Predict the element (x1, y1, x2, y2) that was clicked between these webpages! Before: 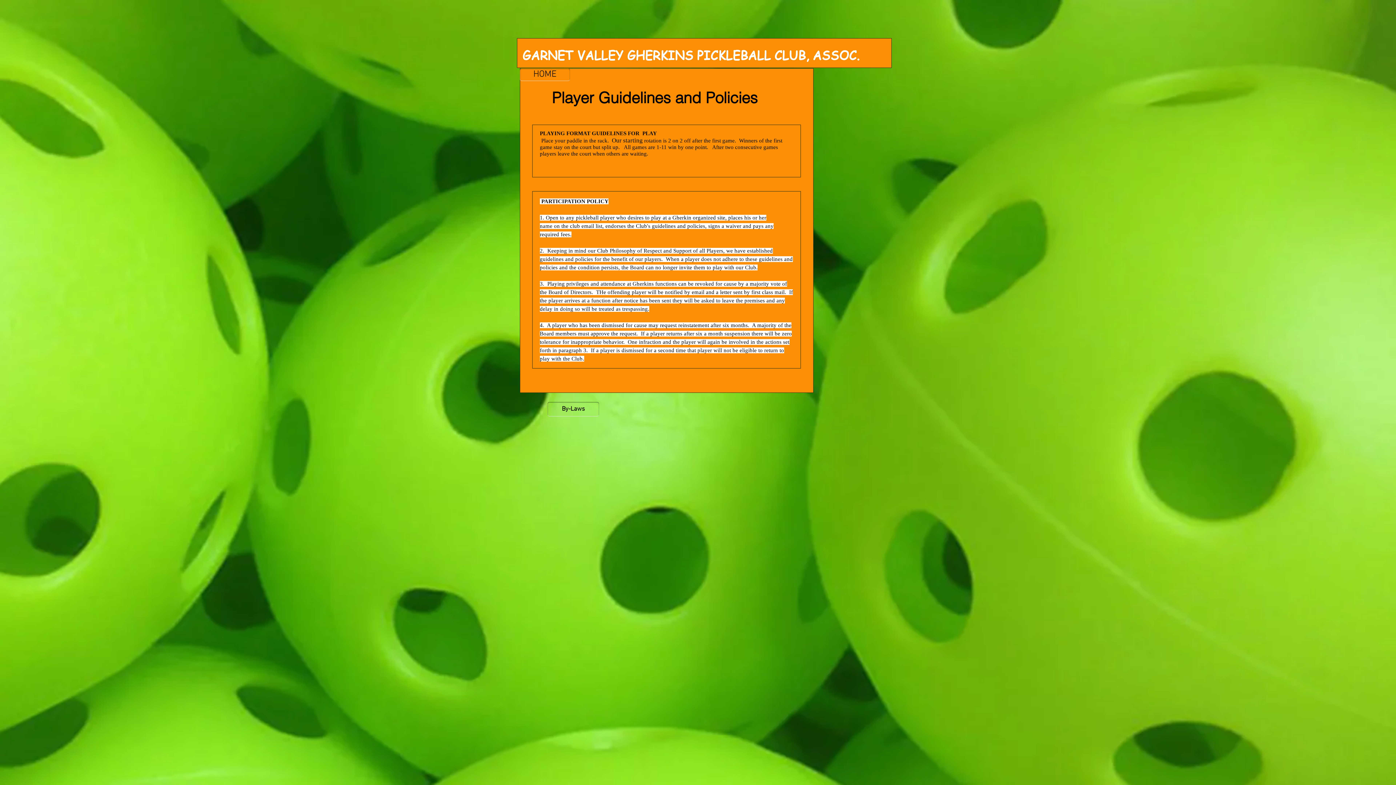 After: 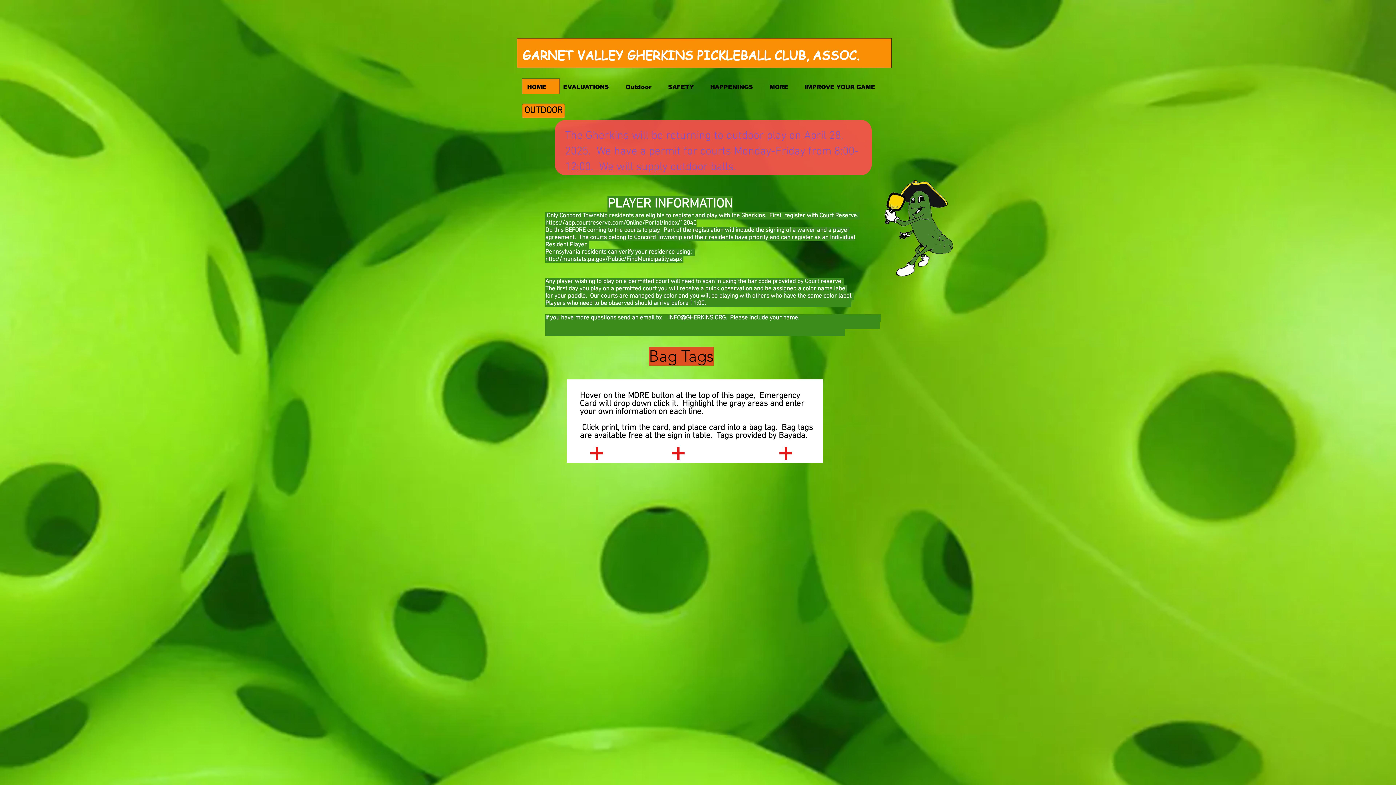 Action: bbox: (520, 68, 570, 81) label: HOME